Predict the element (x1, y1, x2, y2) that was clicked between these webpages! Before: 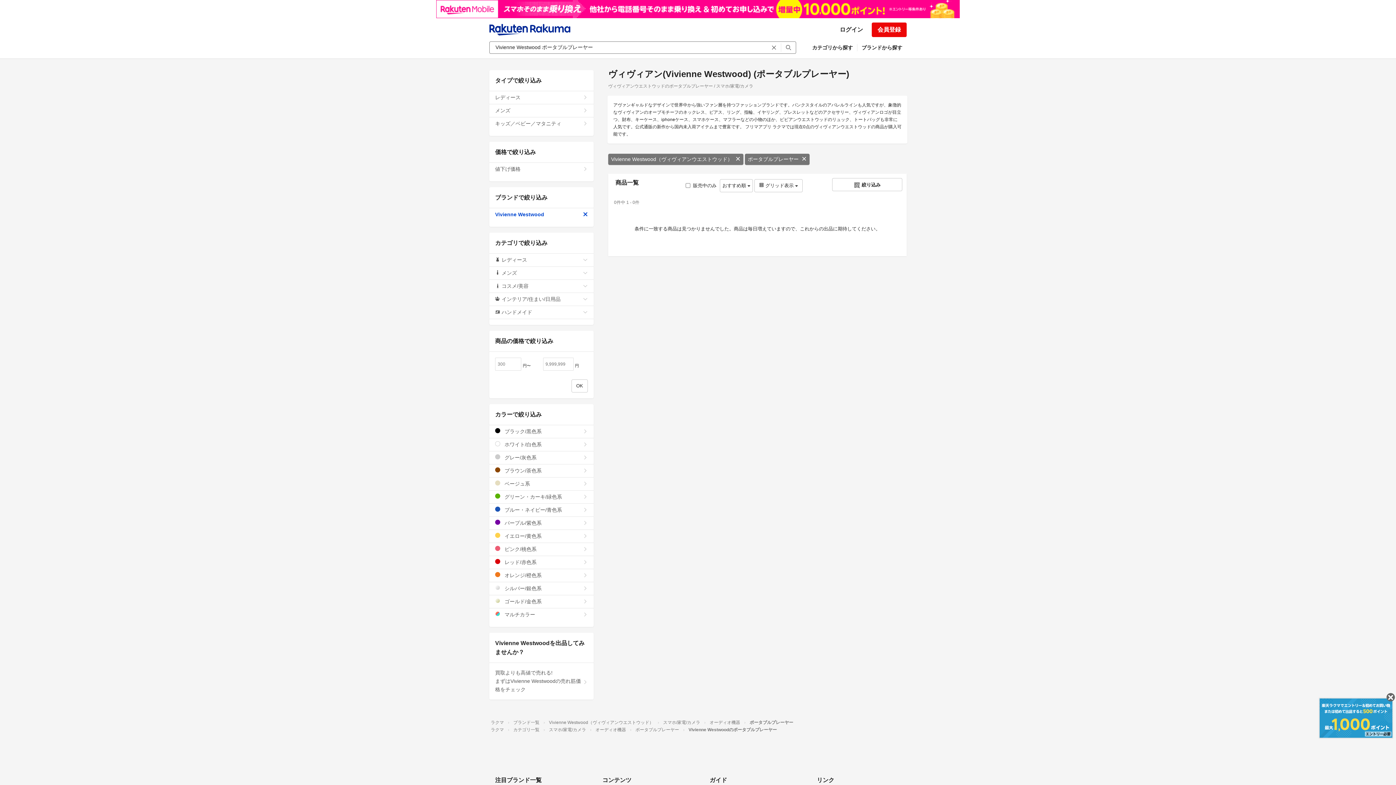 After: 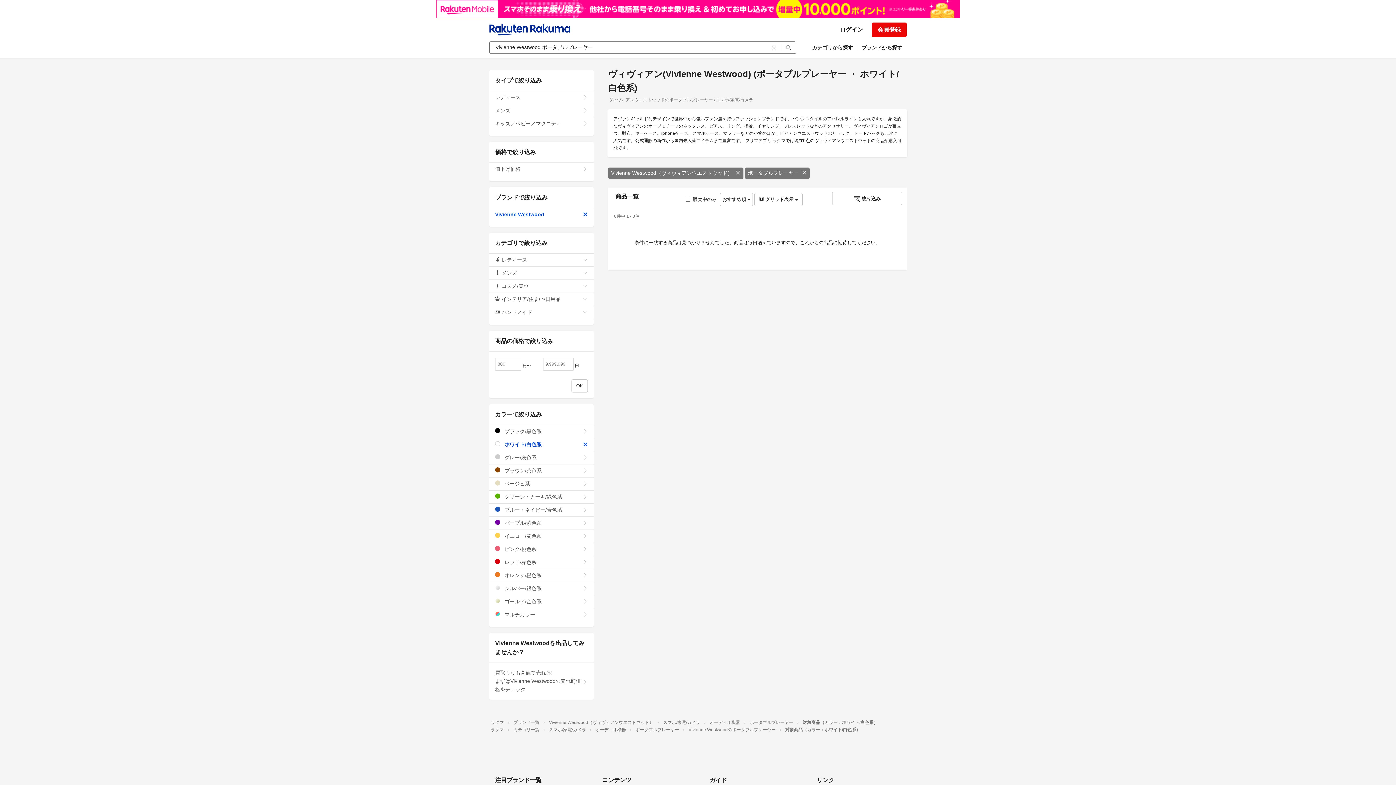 Action: bbox: (489, 438, 593, 451) label:  ホワイト/白色系